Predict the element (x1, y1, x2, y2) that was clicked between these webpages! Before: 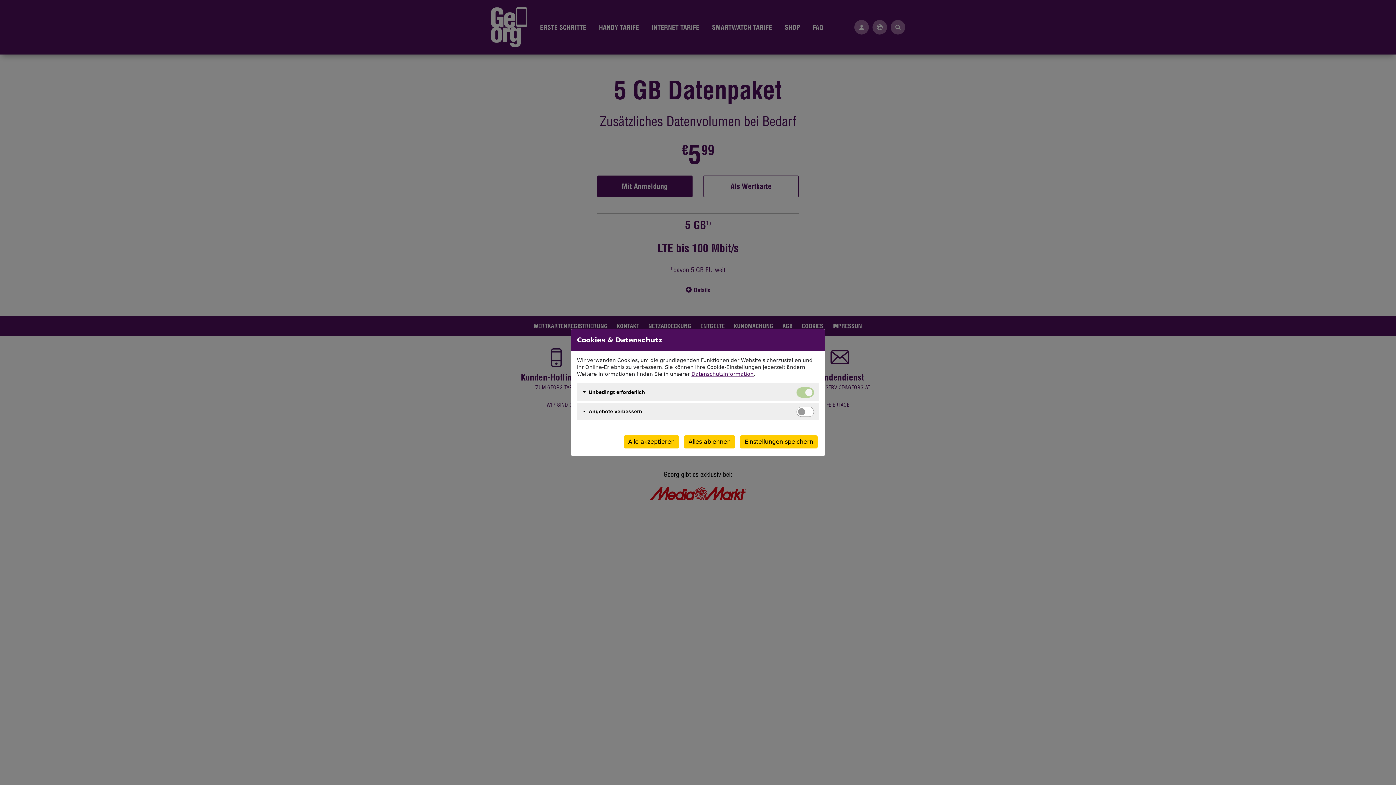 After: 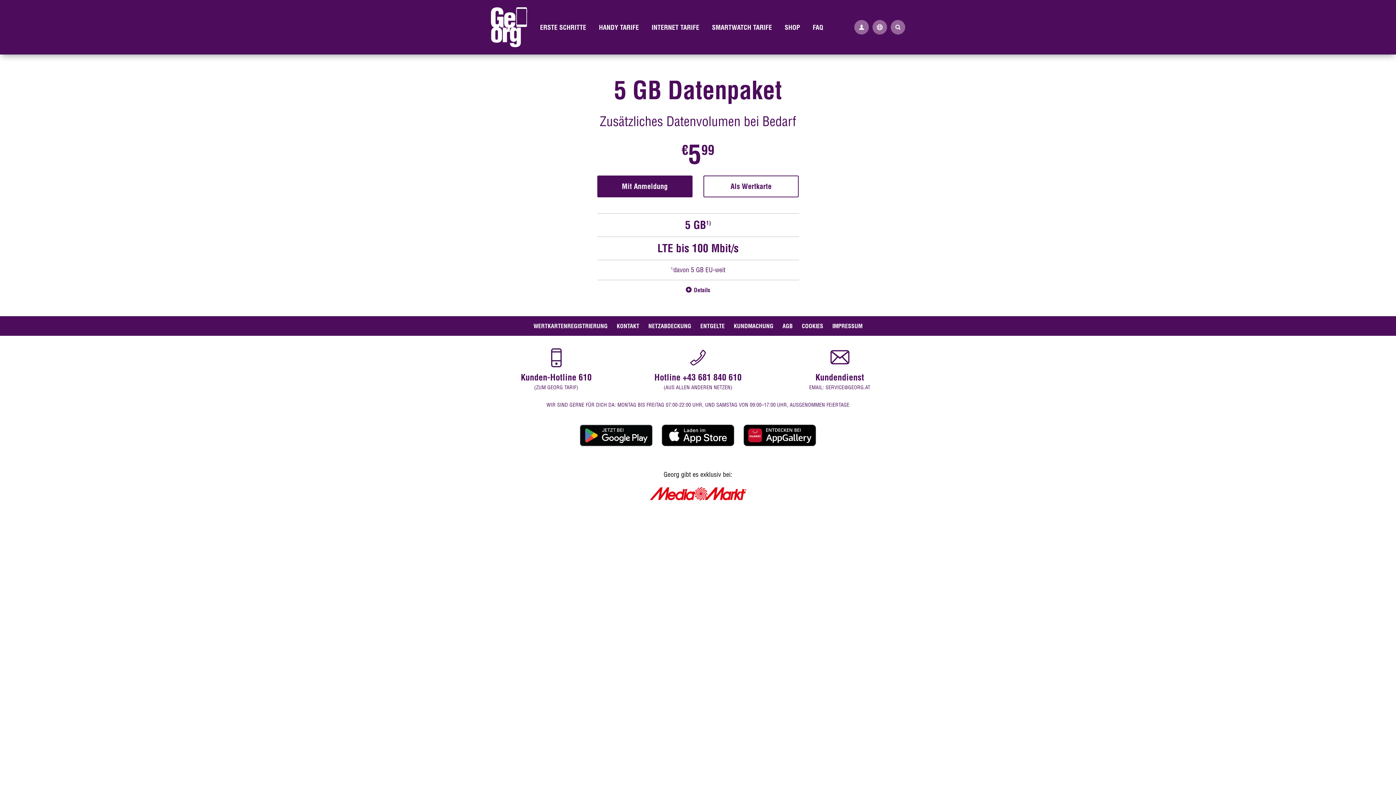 Action: bbox: (624, 435, 679, 448) label: Alle akzeptieren